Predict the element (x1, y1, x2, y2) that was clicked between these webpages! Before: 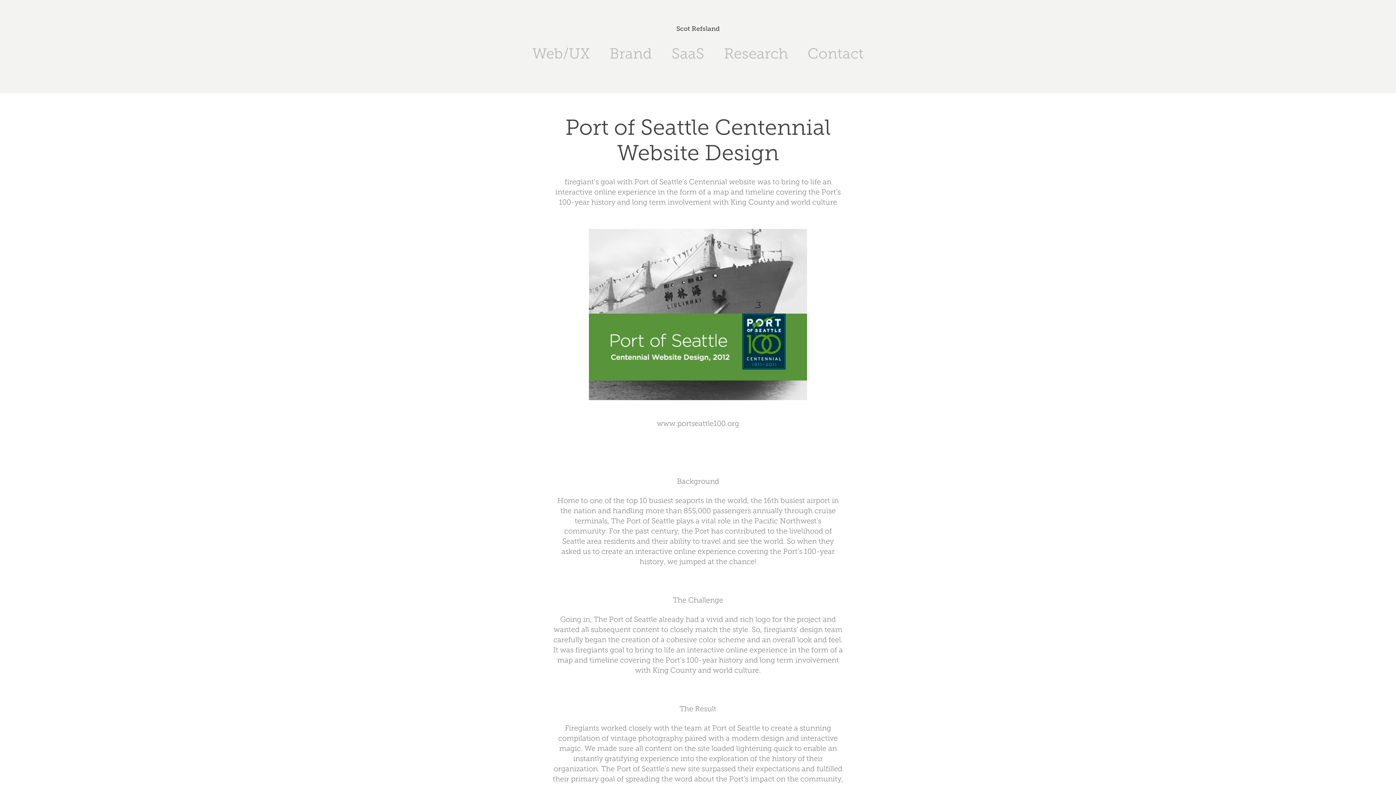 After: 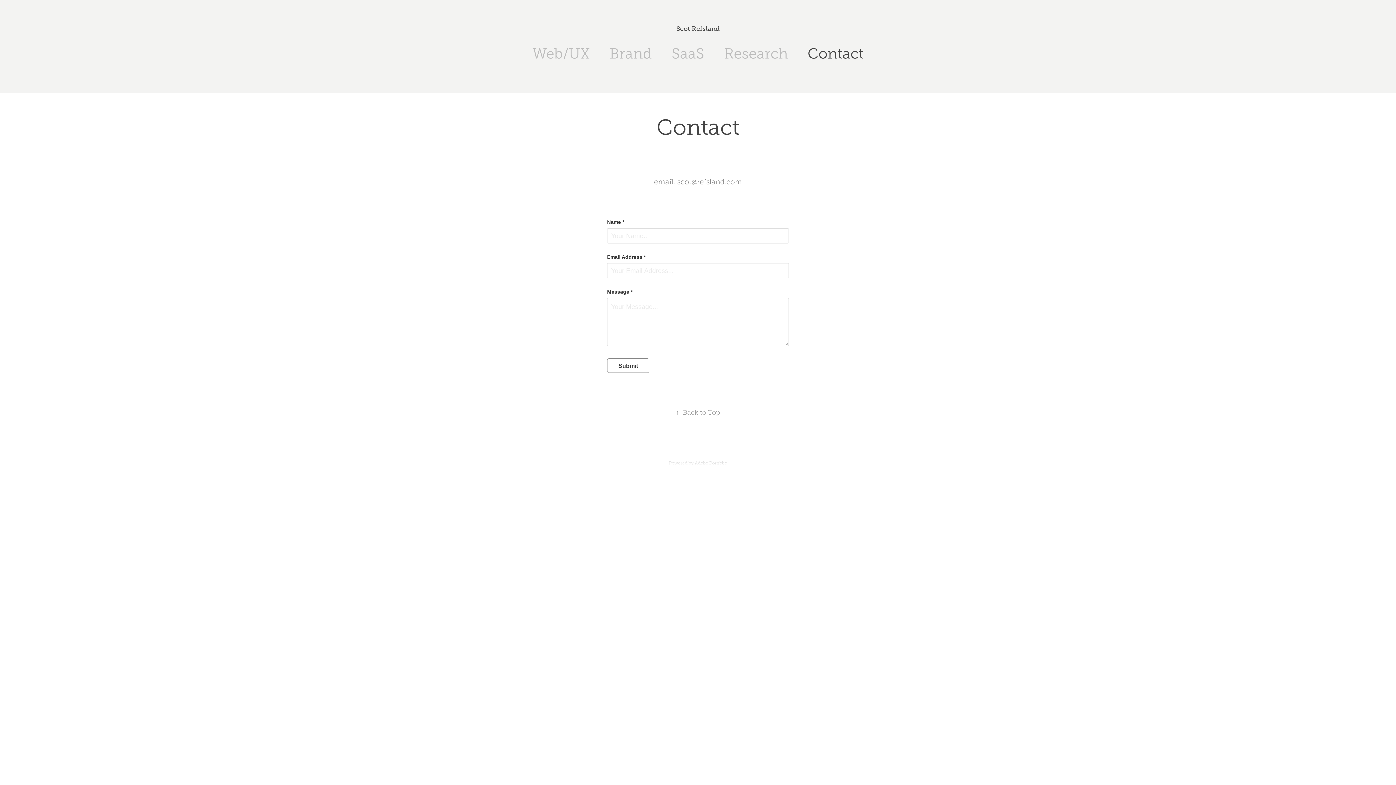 Action: bbox: (807, 45, 863, 61) label: Contact